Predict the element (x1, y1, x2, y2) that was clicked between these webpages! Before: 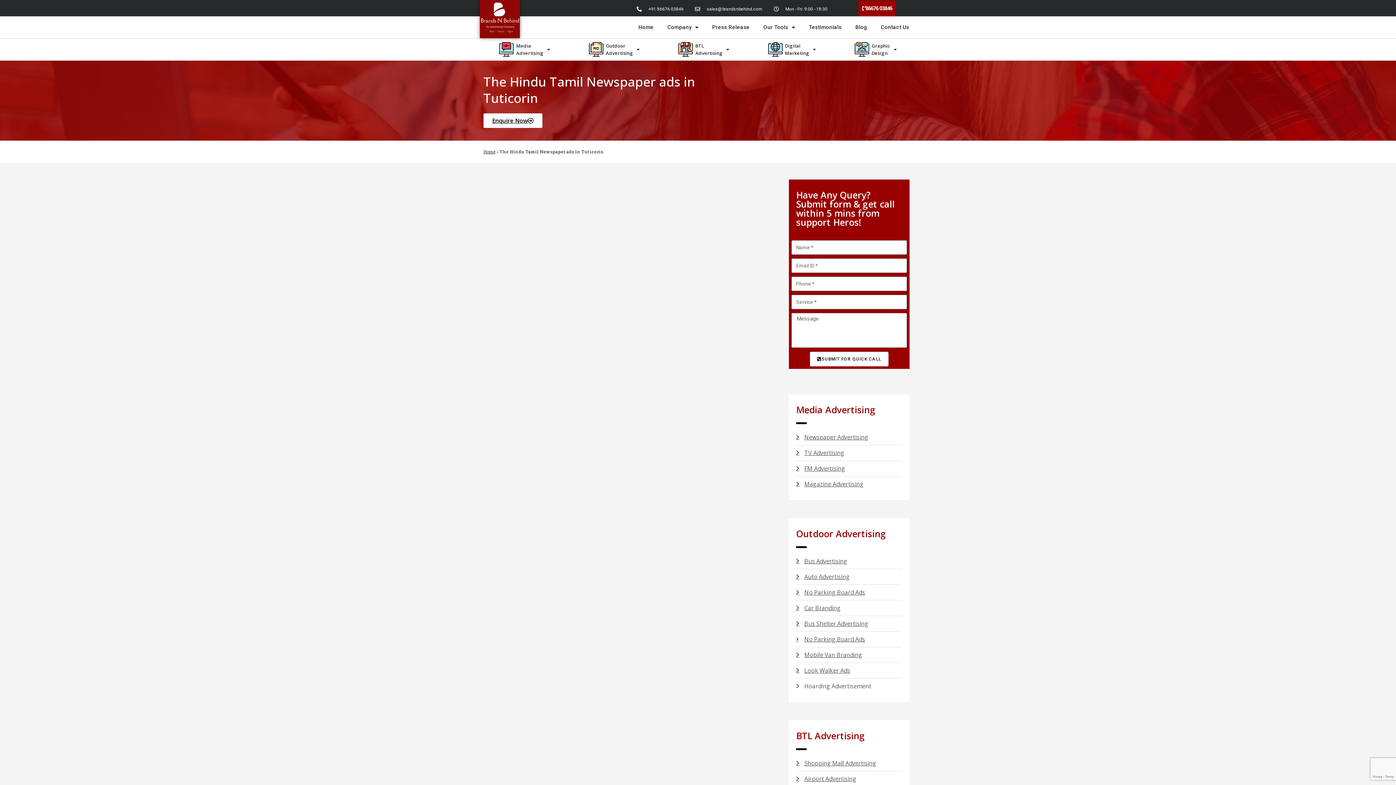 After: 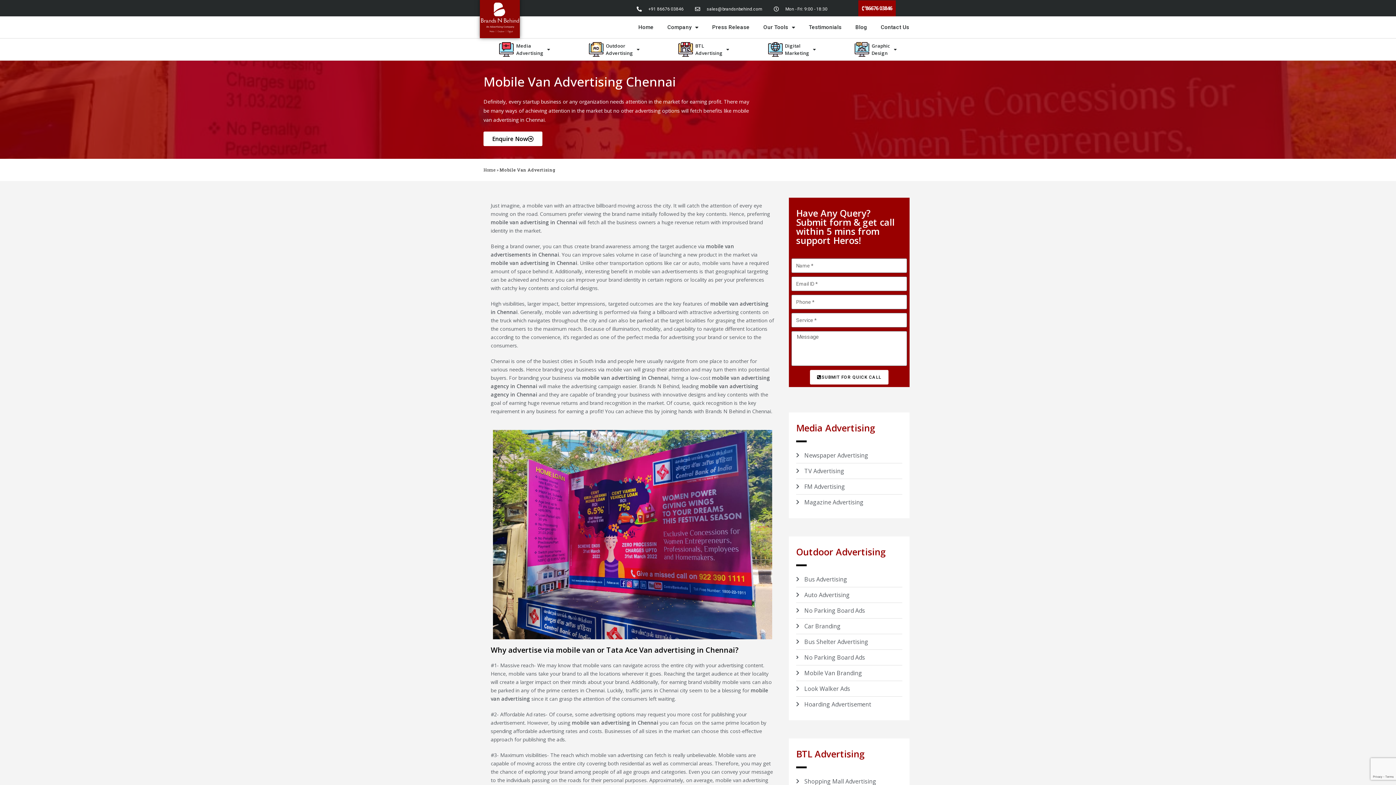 Action: bbox: (796, 650, 902, 660) label: Mobile Van Branding